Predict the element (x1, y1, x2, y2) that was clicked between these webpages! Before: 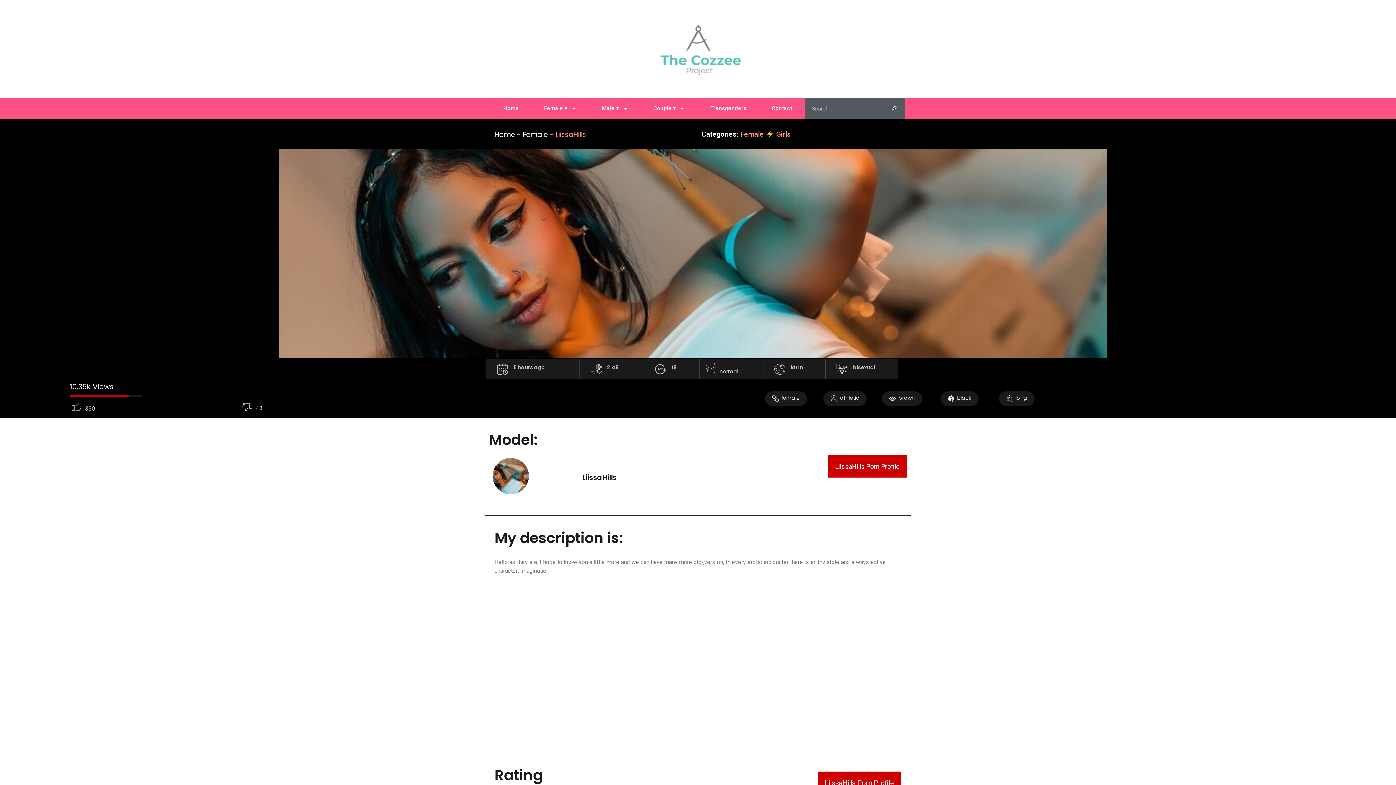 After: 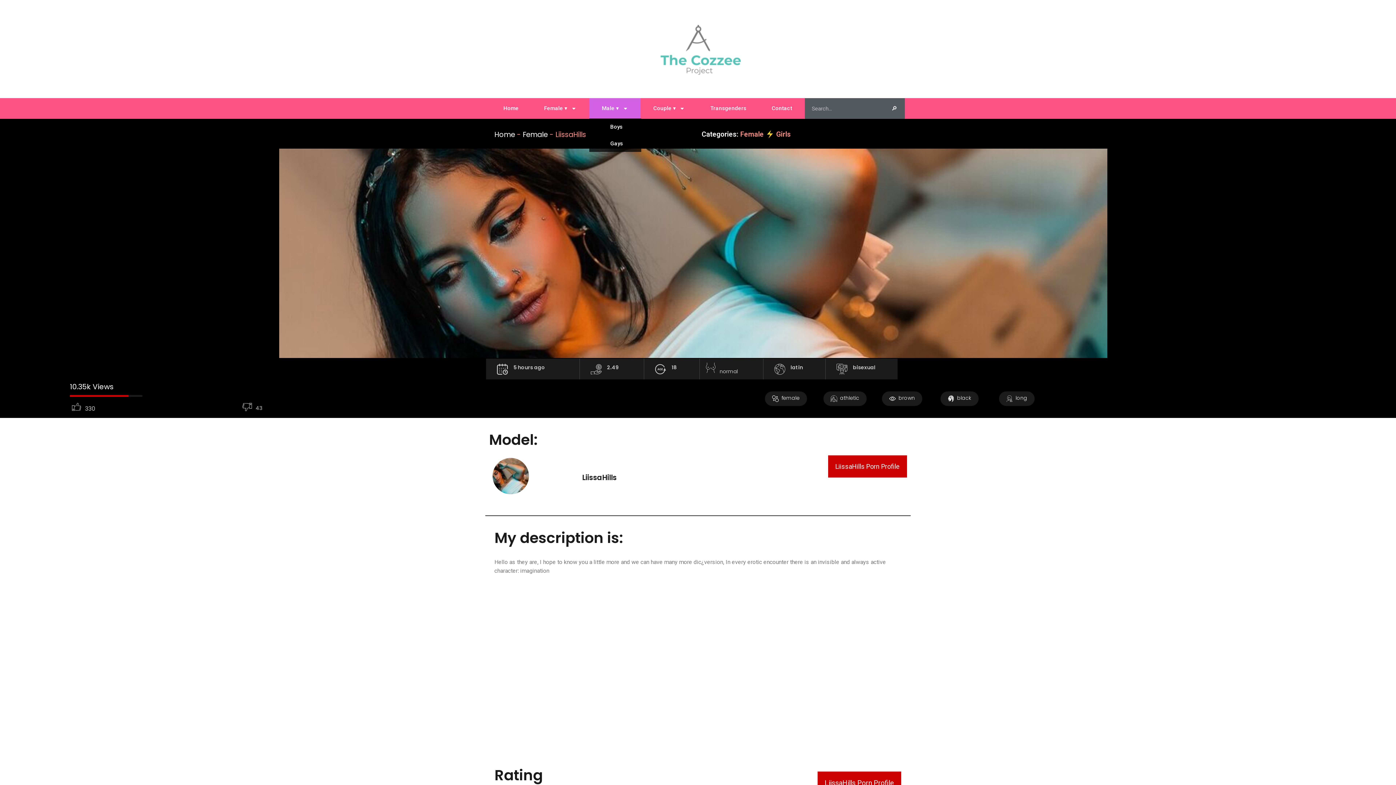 Action: bbox: (589, 98, 640, 118) label: Male ▾